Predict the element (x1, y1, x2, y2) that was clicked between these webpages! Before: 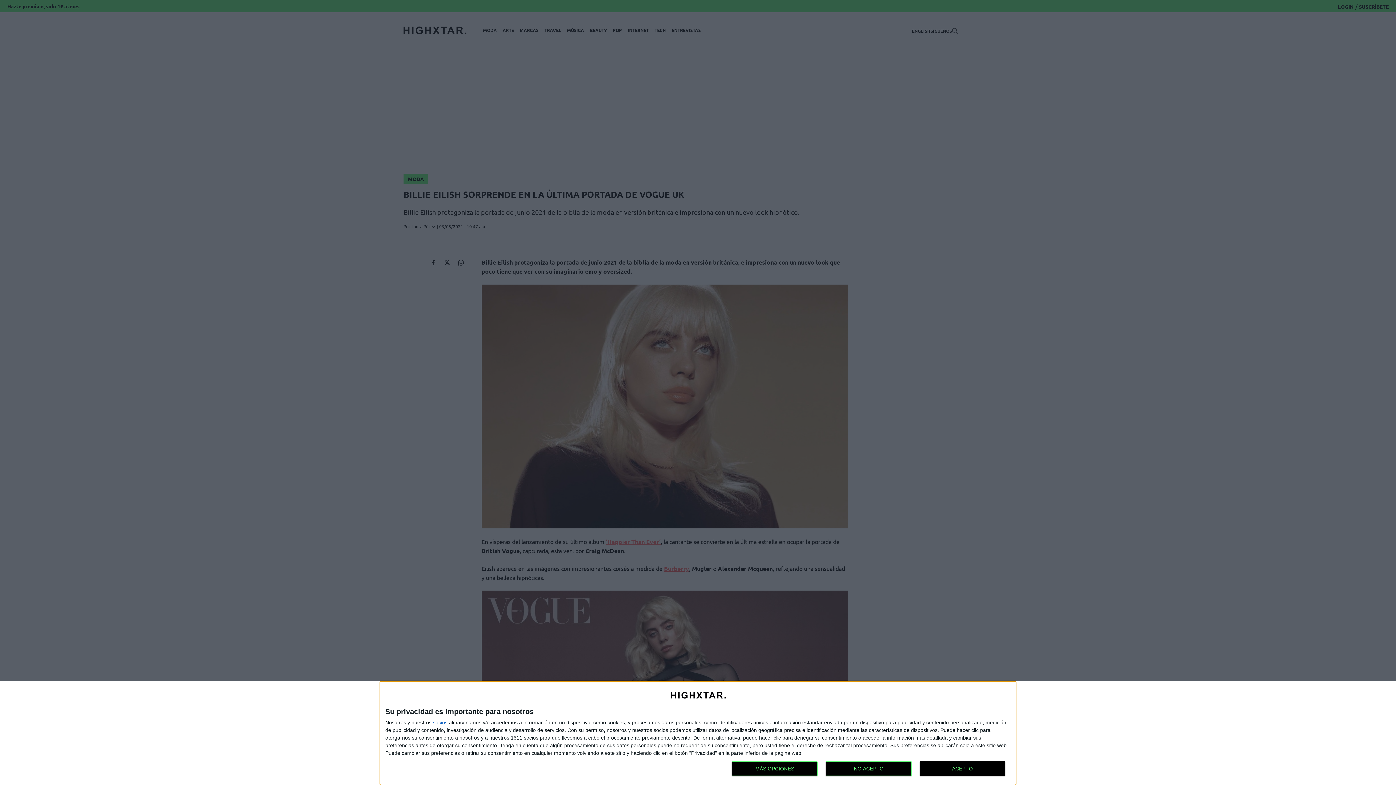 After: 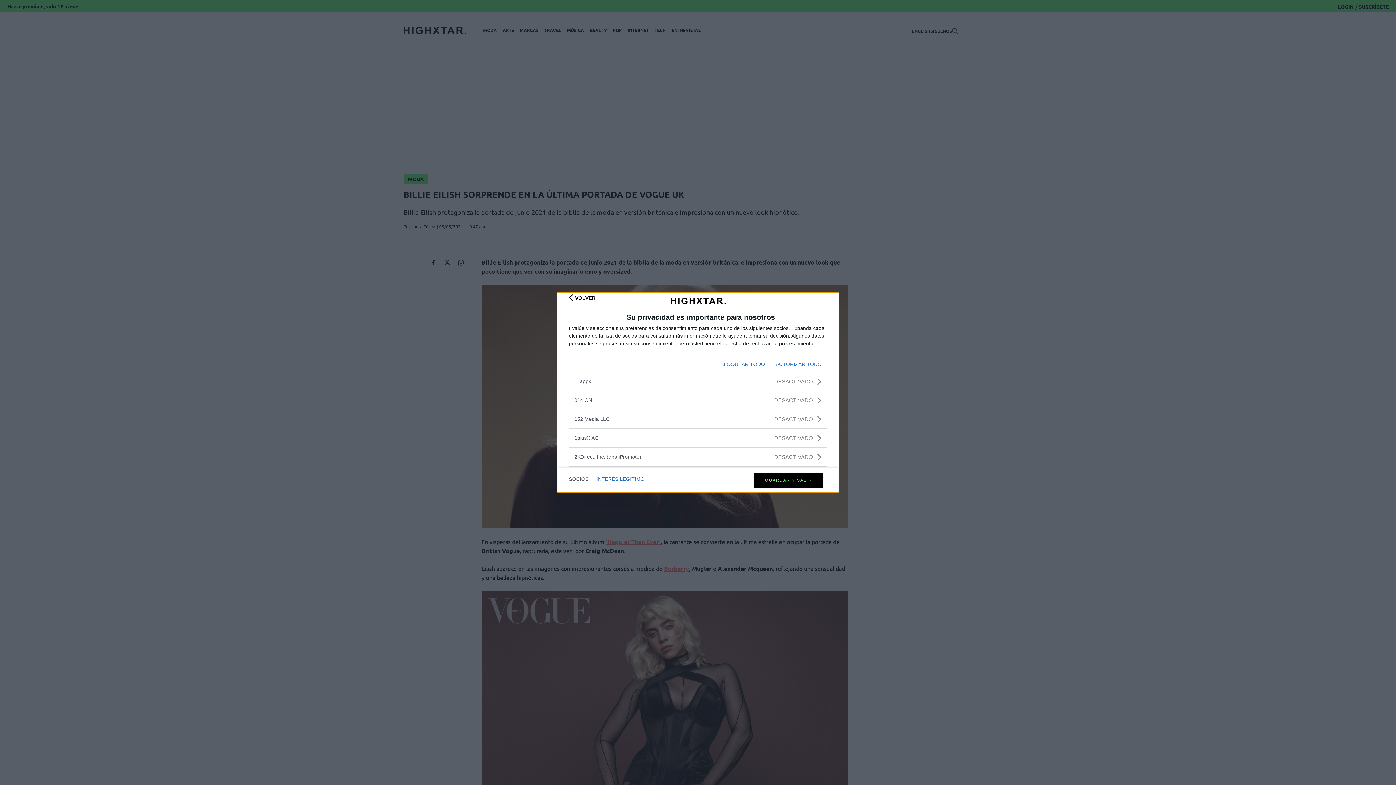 Action: label: socios bbox: (433, 720, 447, 725)